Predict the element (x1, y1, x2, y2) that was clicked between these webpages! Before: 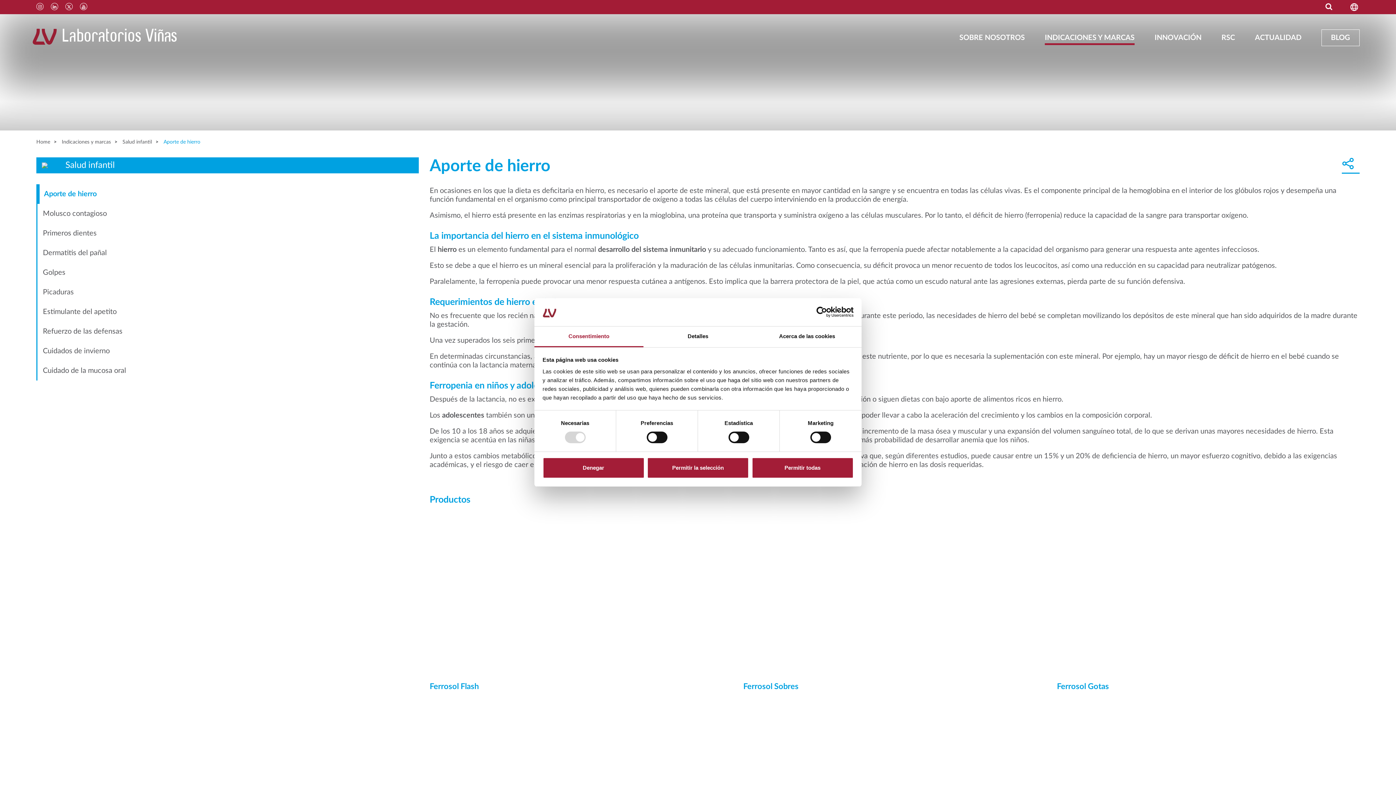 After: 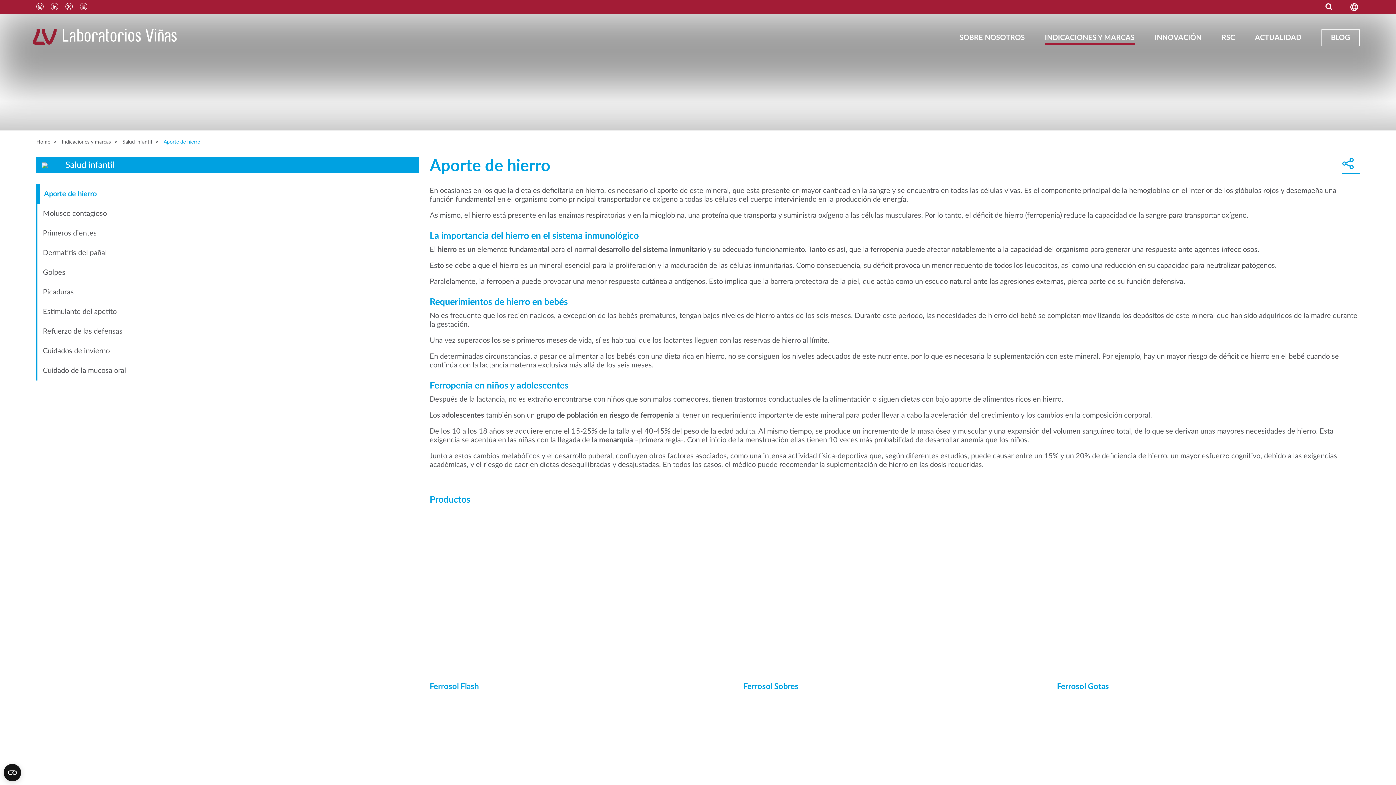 Action: bbox: (751, 457, 853, 478) label: Permitir todas